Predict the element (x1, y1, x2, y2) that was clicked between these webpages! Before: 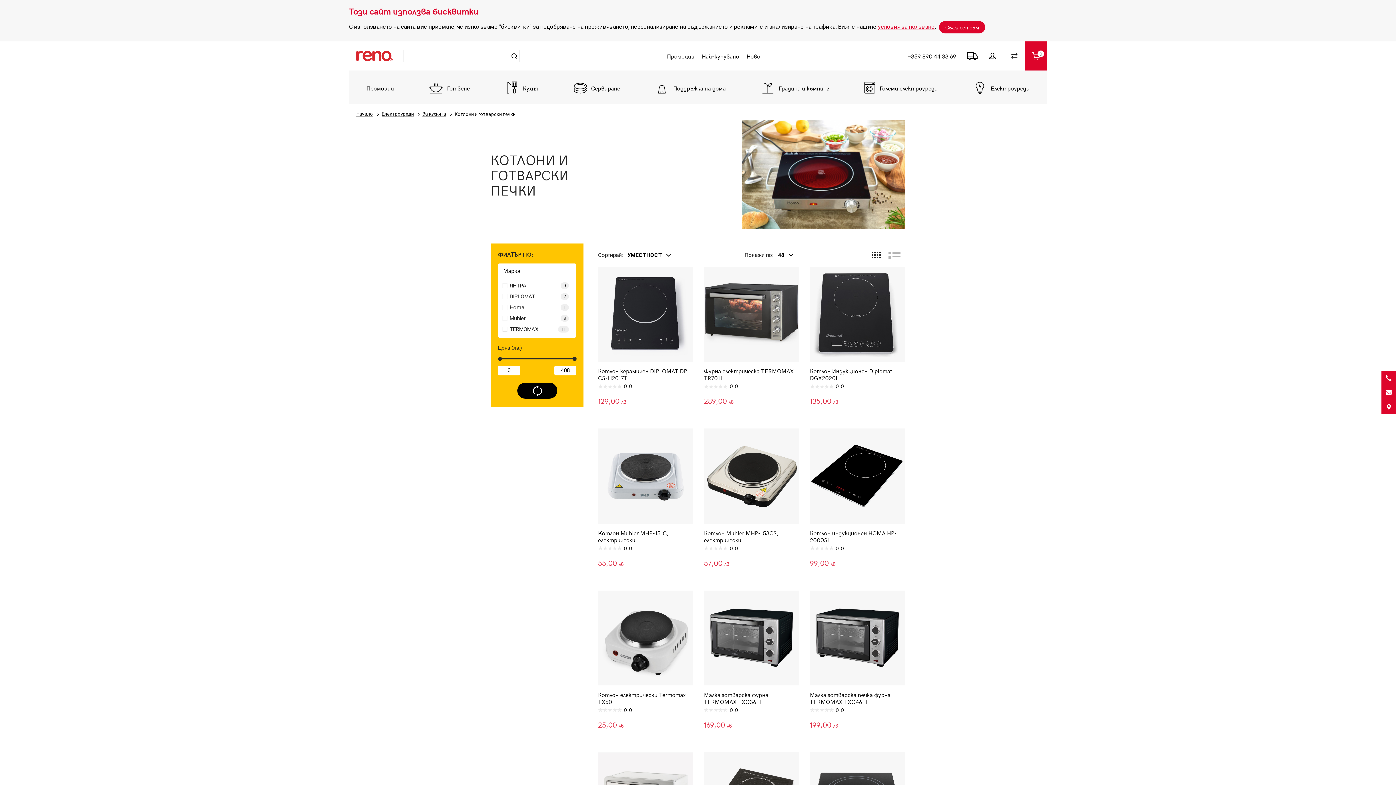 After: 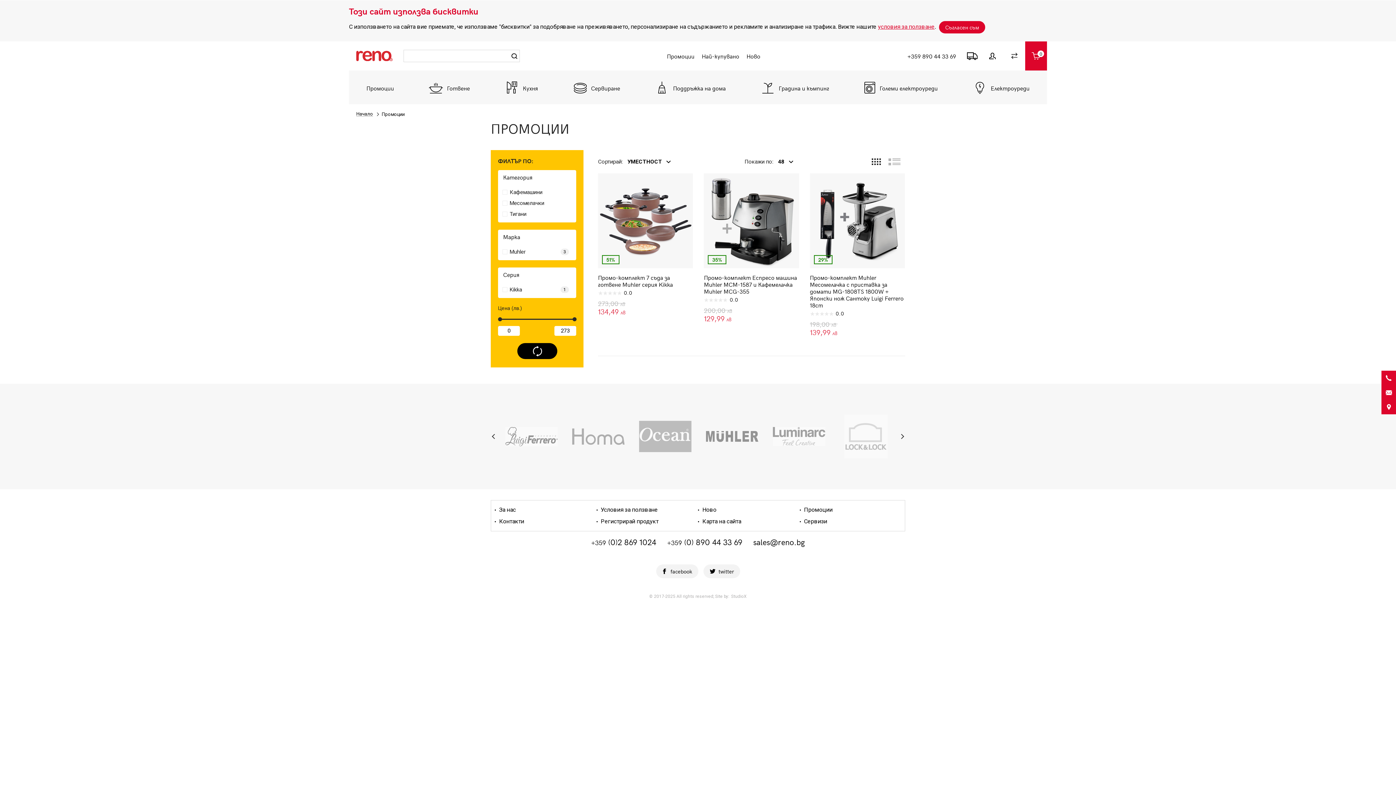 Action: bbox: (663, 41, 698, 70) label: Промоции